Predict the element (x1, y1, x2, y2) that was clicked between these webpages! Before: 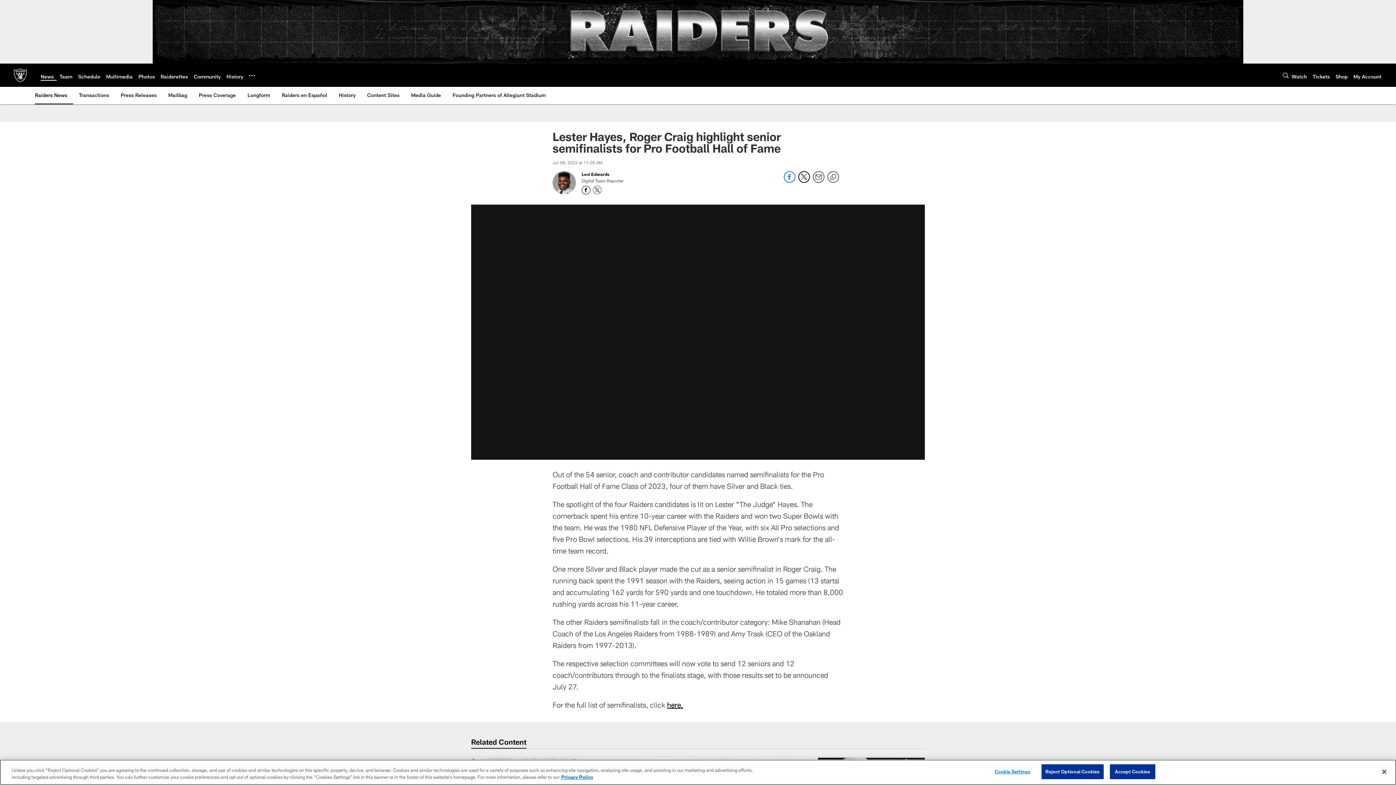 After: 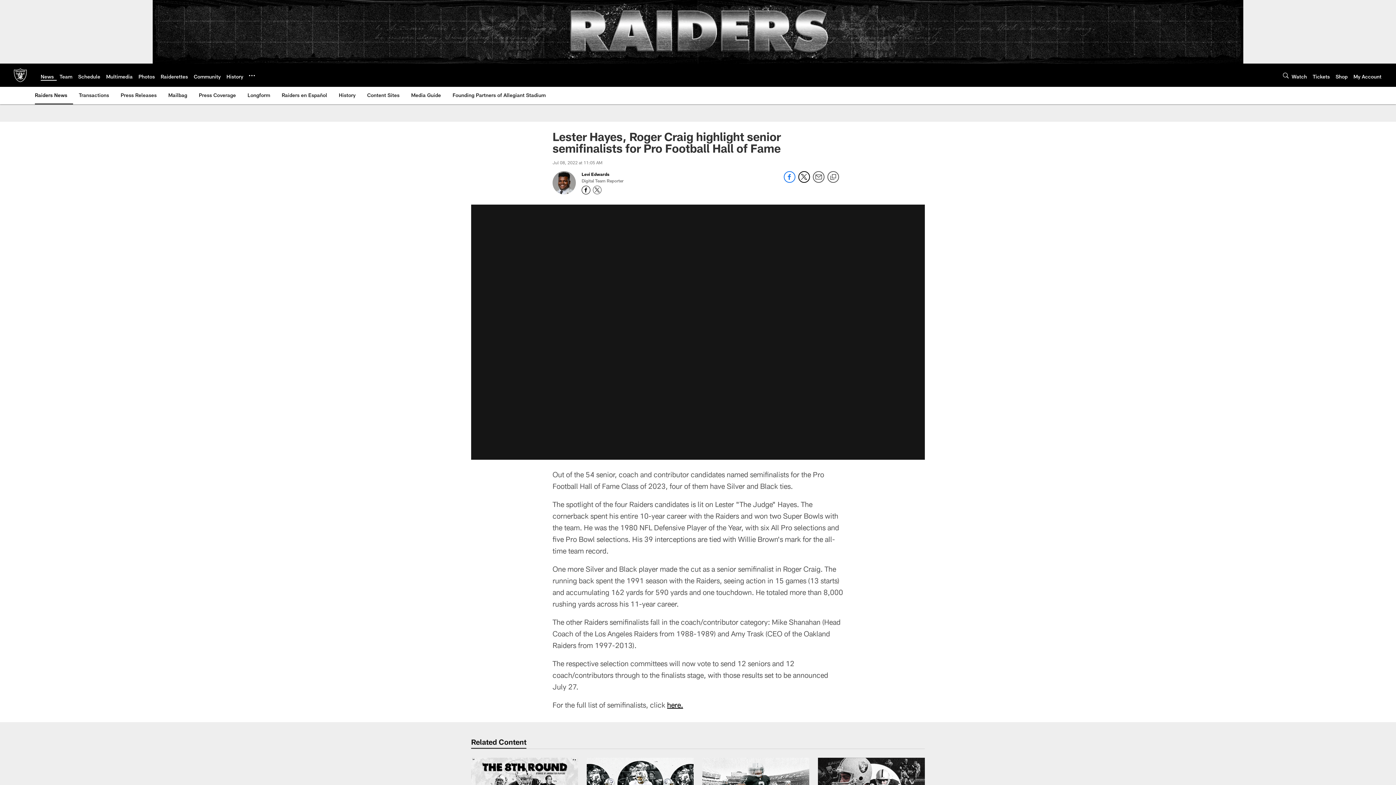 Action: label: Close bbox: (1376, 764, 1392, 780)